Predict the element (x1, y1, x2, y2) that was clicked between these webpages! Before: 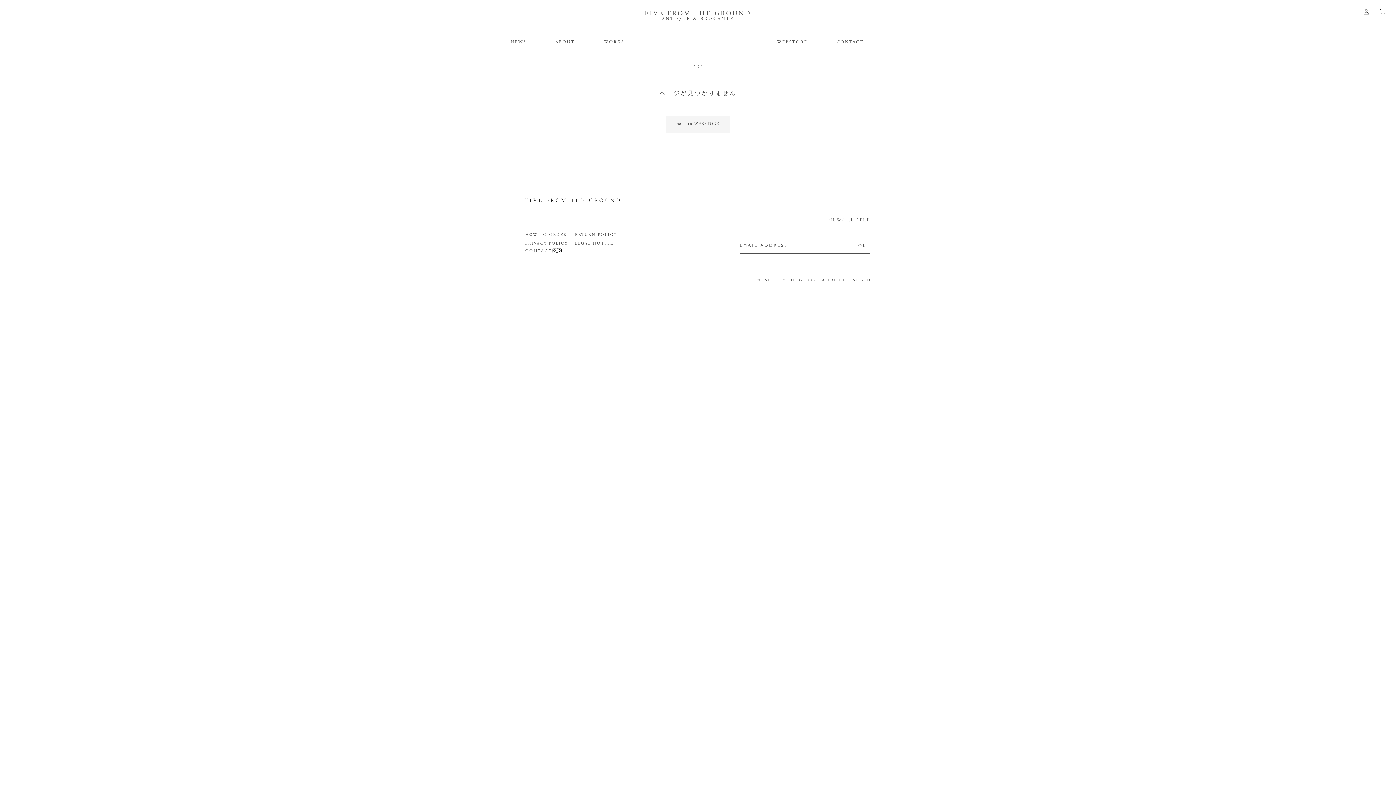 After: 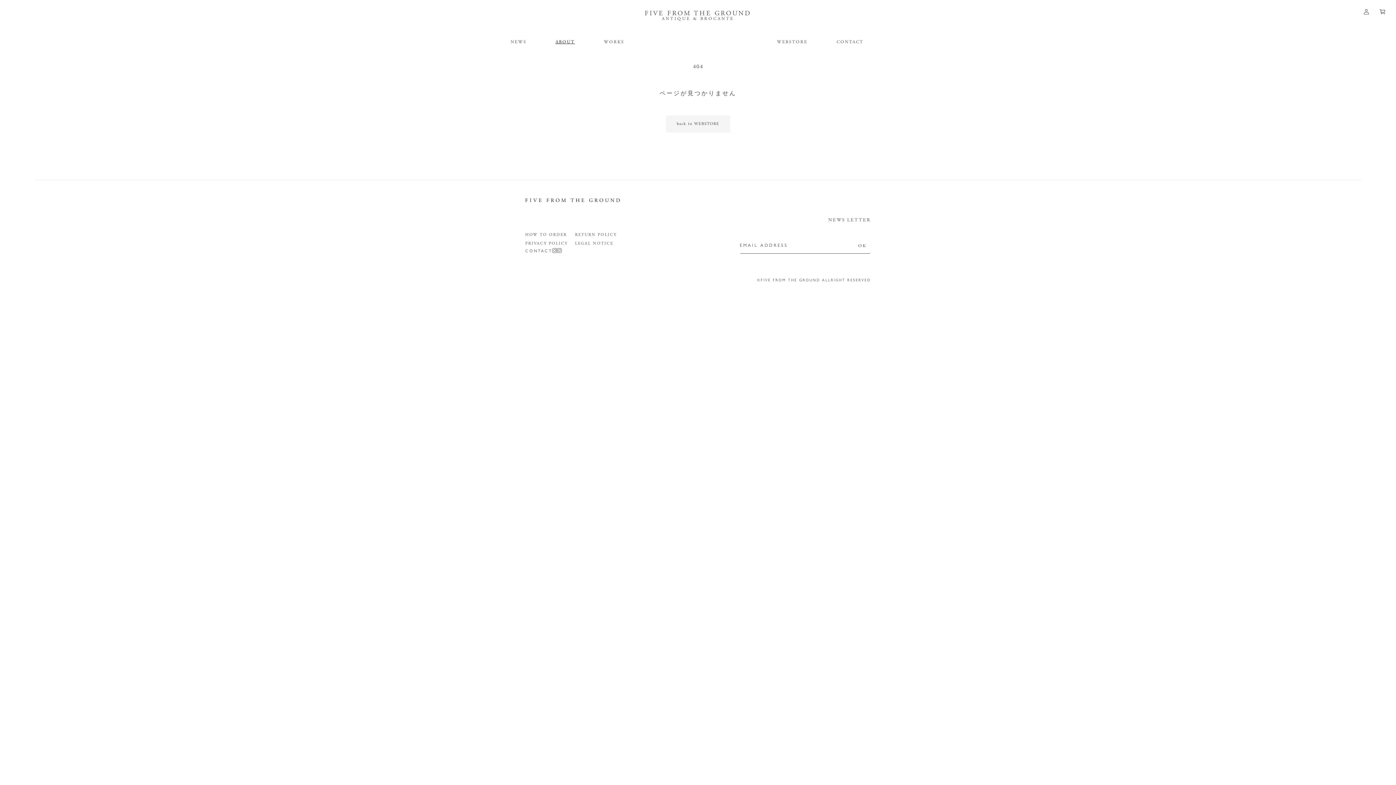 Action: label: ABOUT bbox: (541, 27, 589, 57)